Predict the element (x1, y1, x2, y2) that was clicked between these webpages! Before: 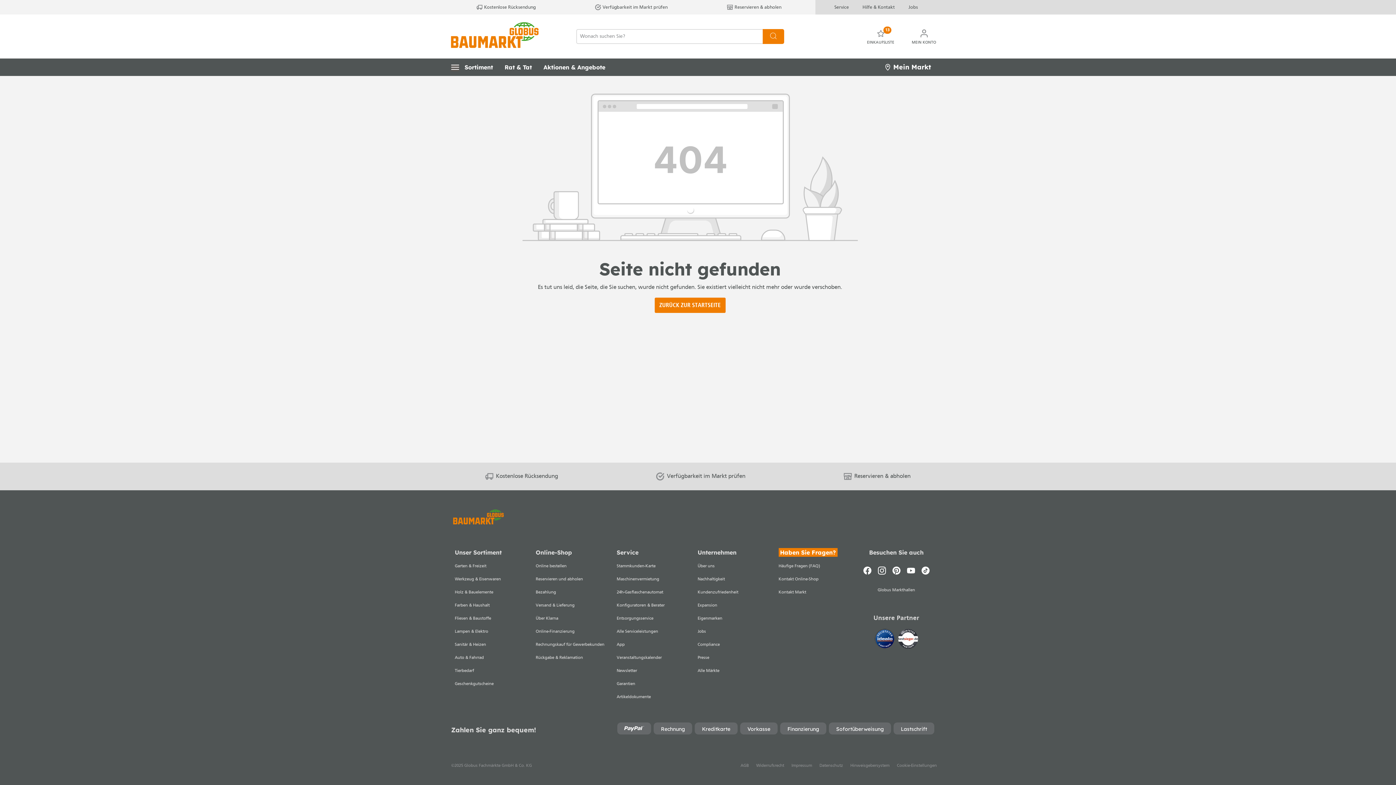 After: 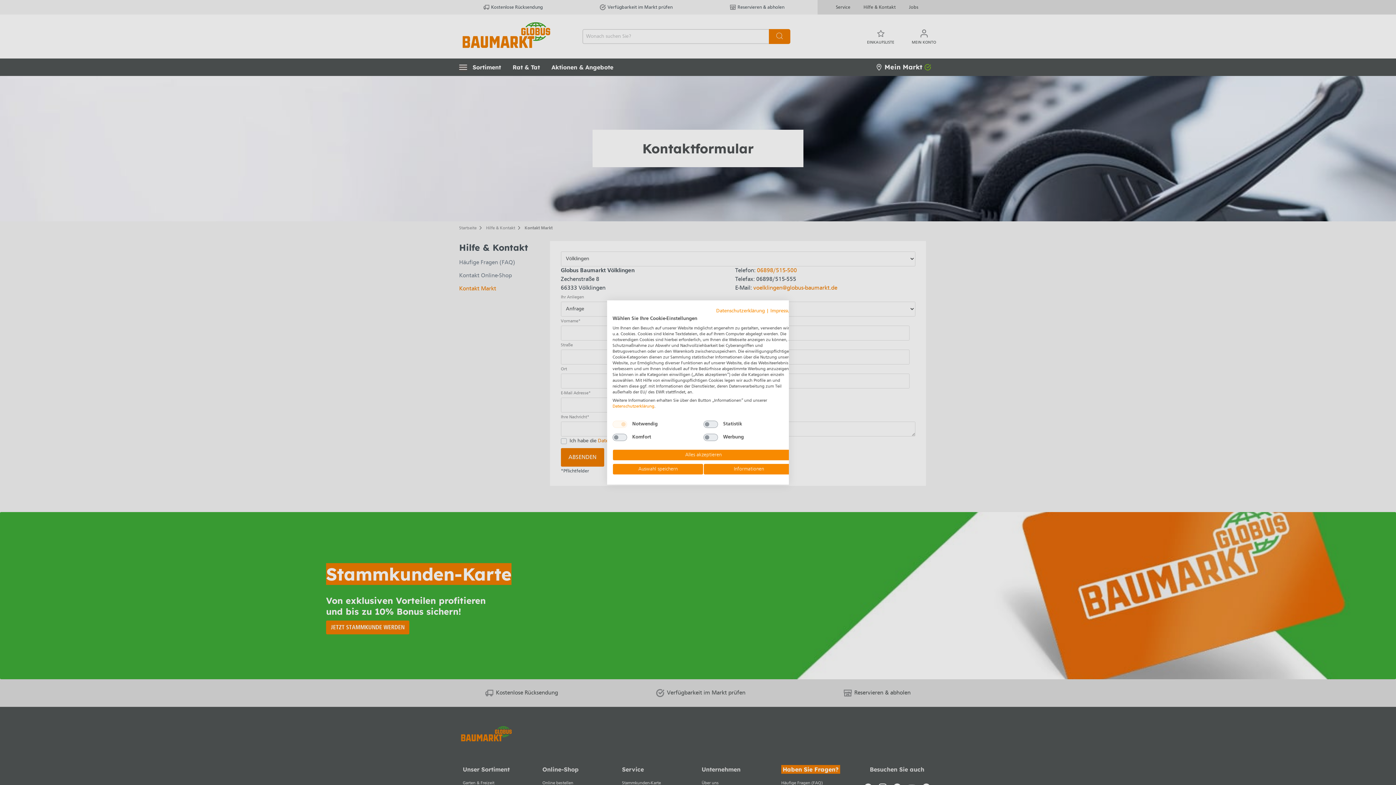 Action: bbox: (778, 586, 852, 598) label: Kontakt Markt